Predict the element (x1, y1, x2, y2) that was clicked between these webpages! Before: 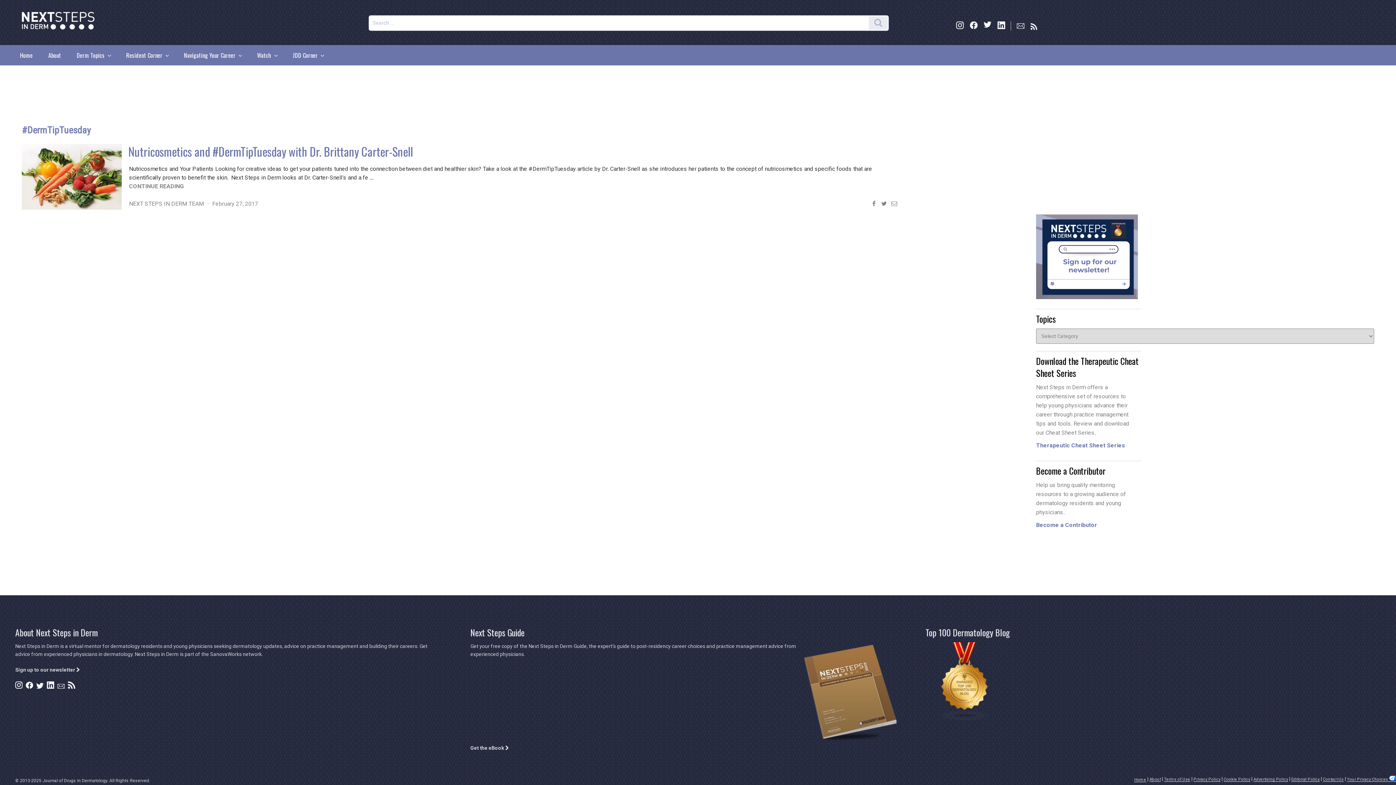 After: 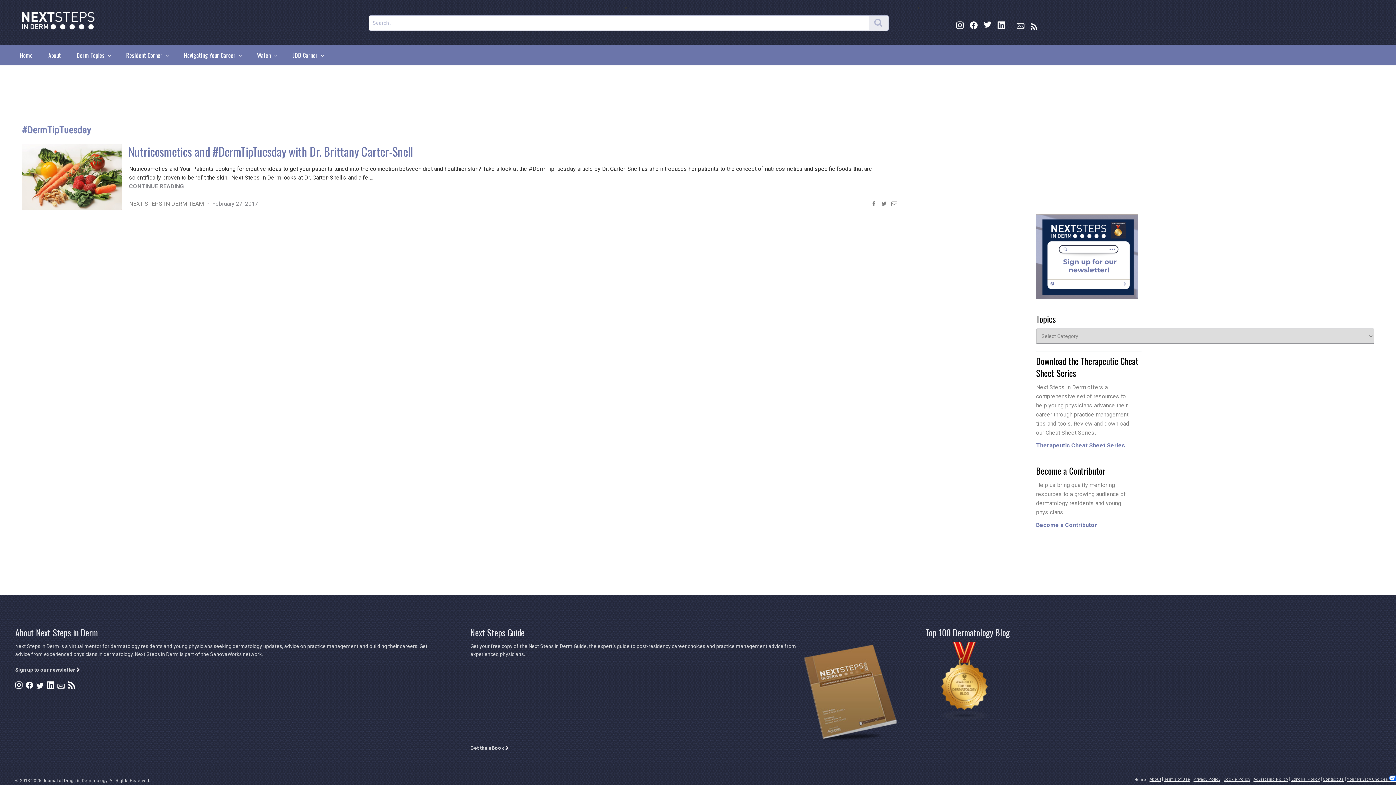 Action: bbox: (983, 21, 994, 32)